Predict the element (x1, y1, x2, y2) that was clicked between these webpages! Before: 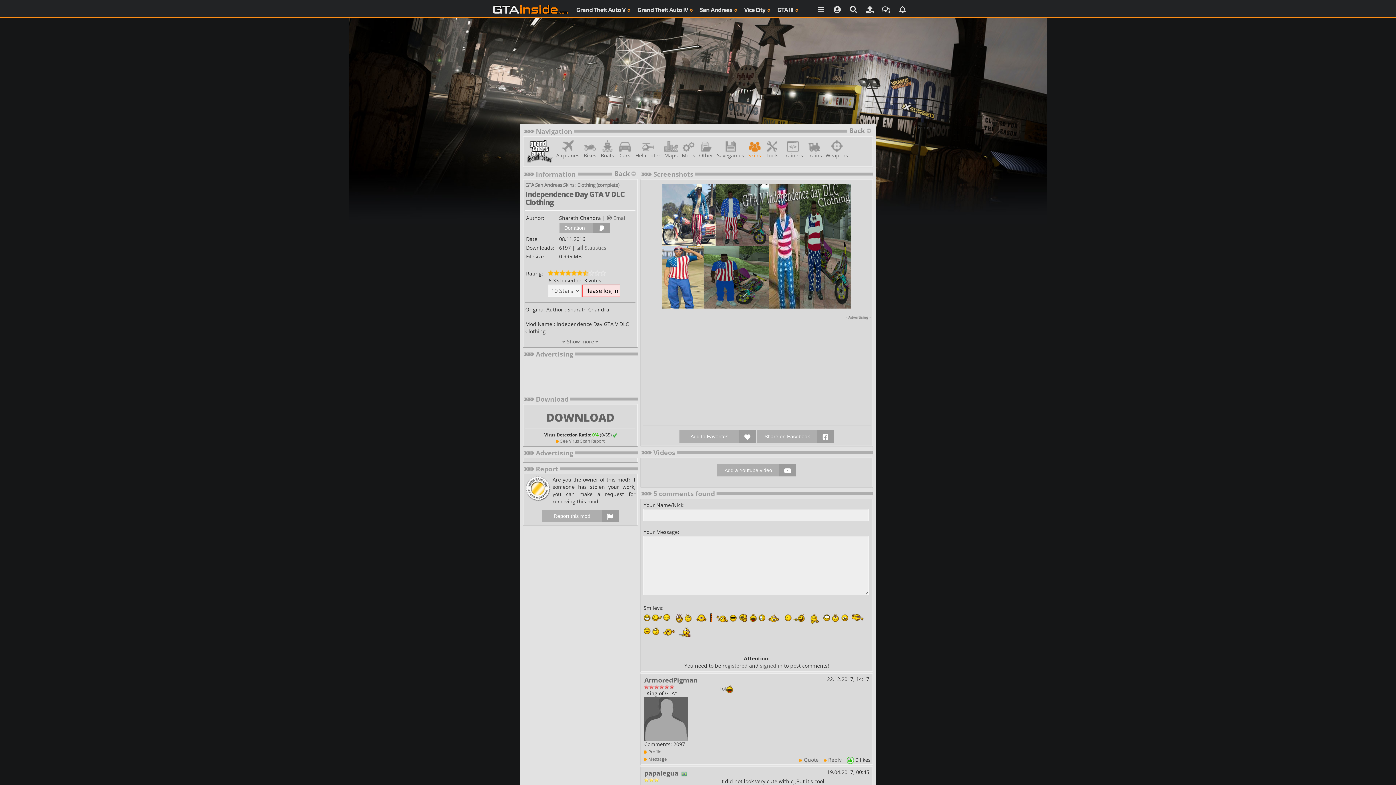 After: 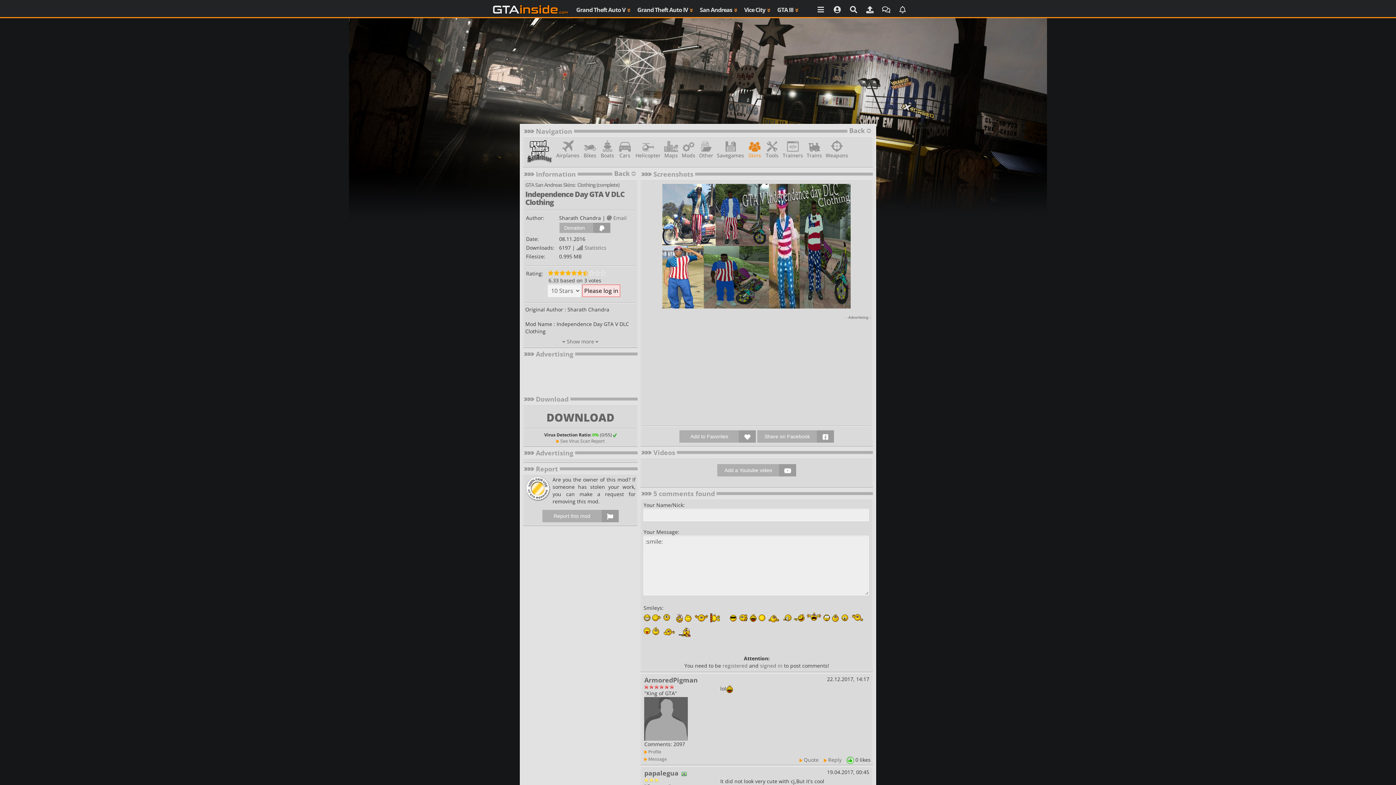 Action: bbox: (832, 614, 839, 621)